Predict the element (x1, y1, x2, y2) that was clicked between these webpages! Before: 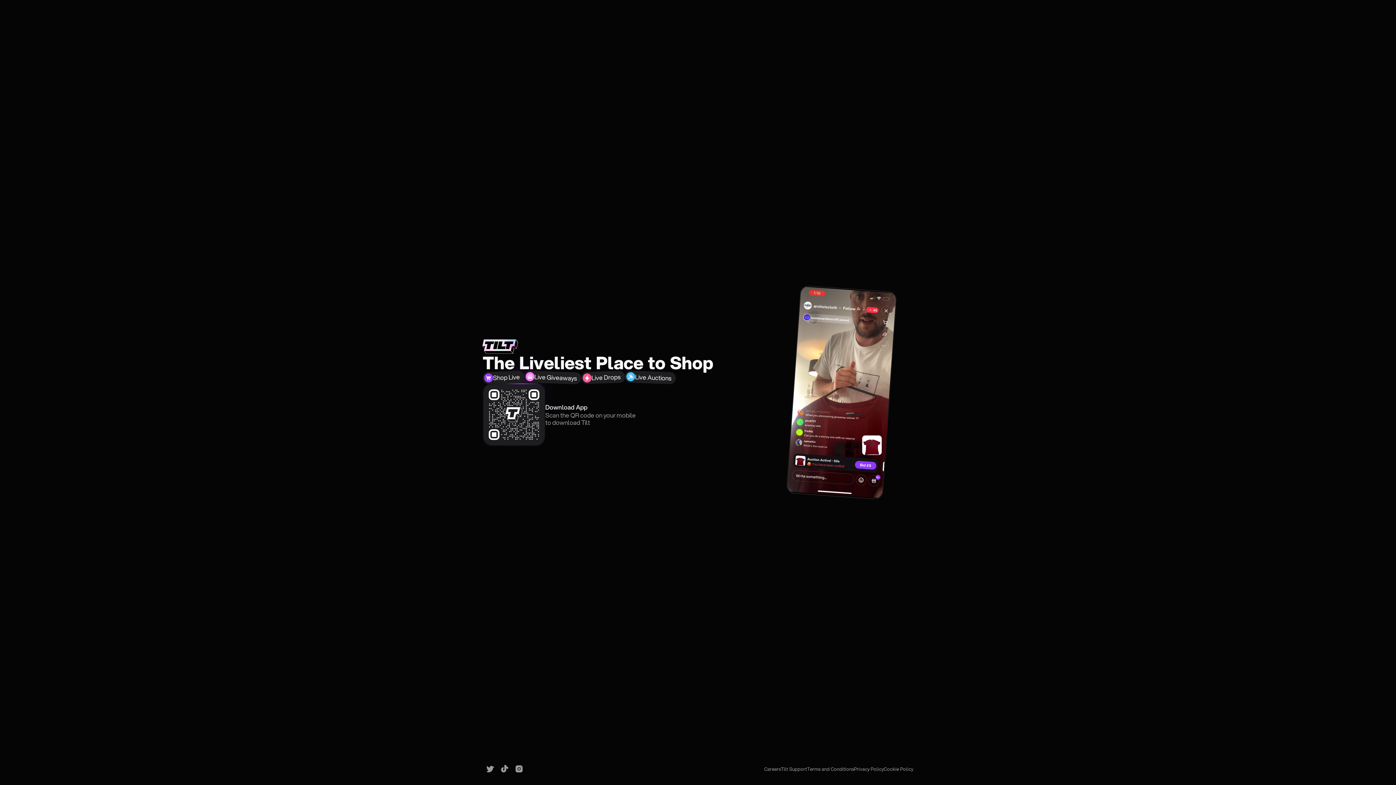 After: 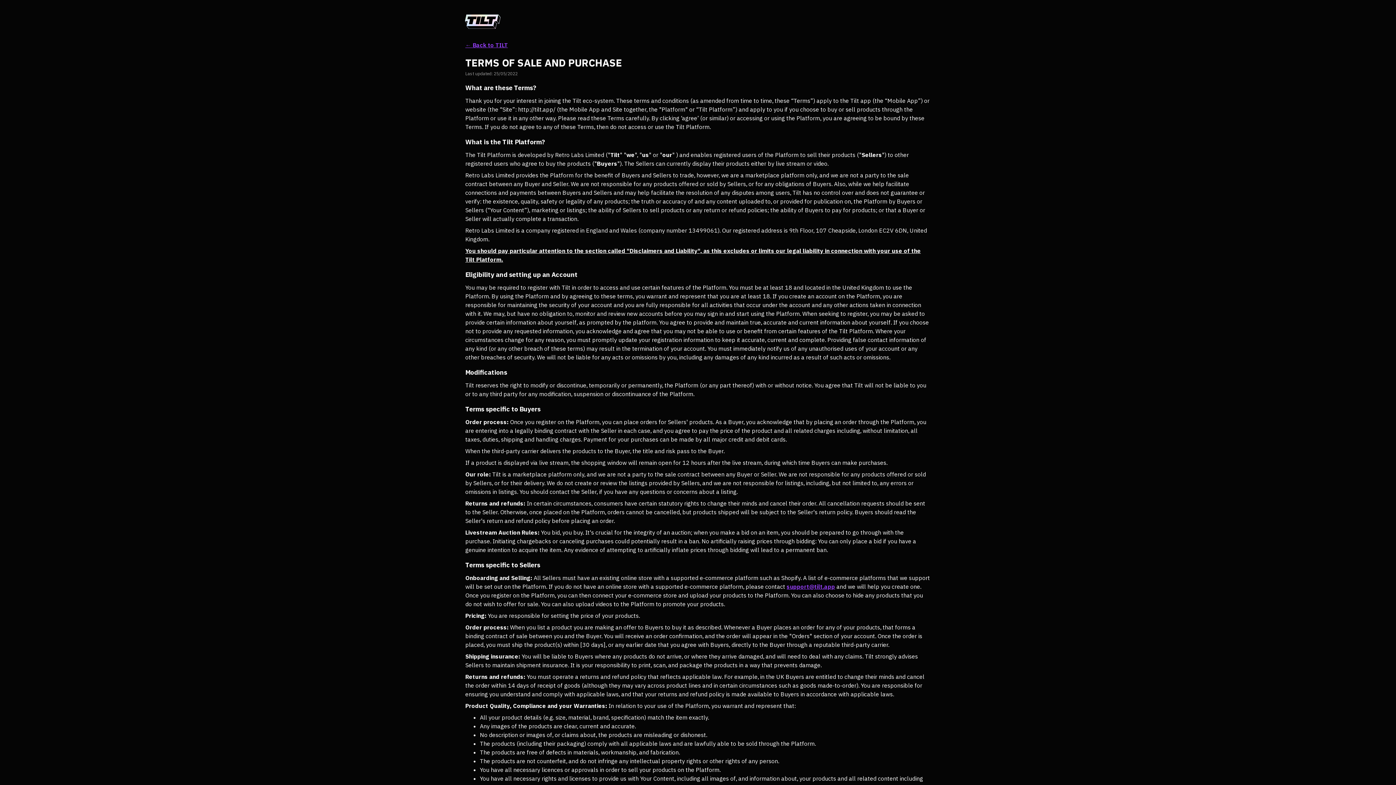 Action: bbox: (807, 766, 854, 772) label: Terms and Conditions